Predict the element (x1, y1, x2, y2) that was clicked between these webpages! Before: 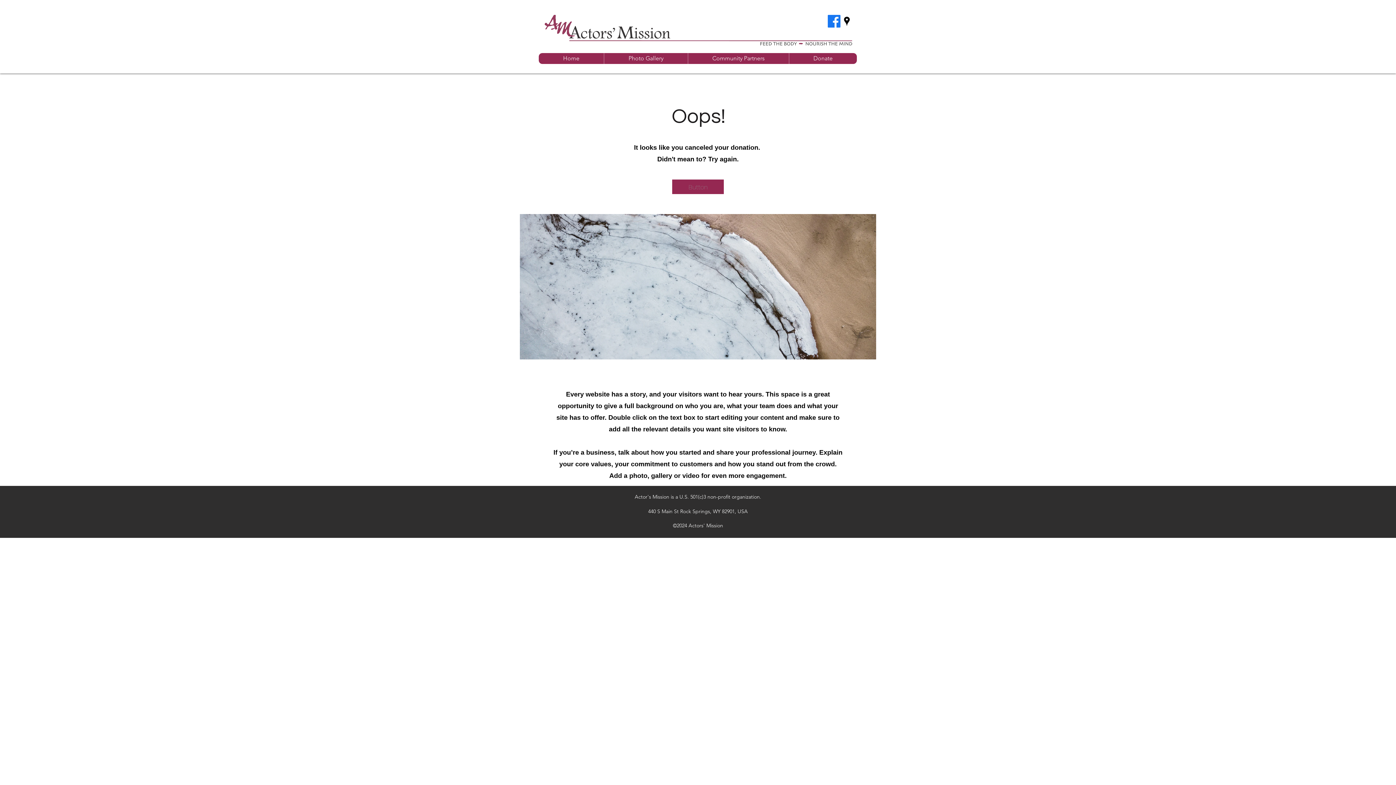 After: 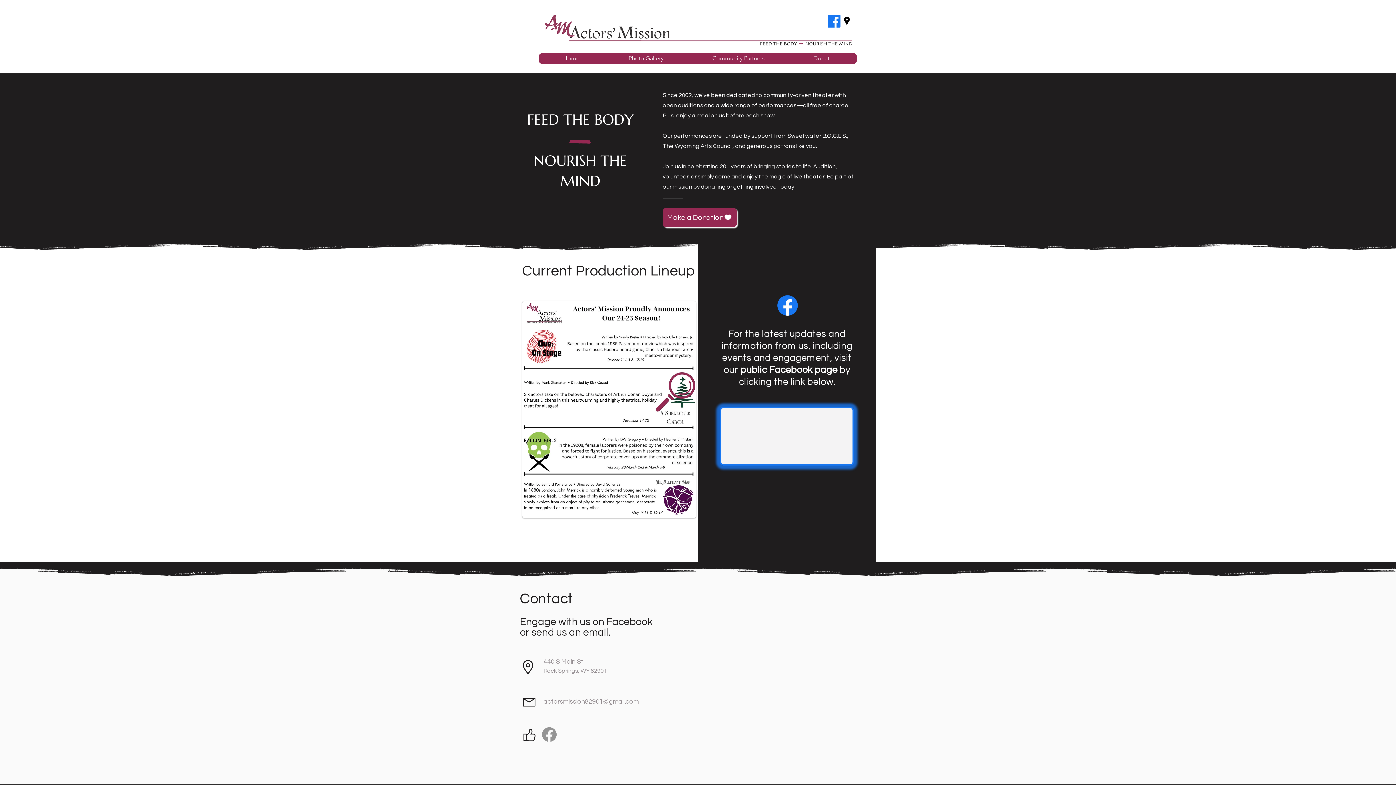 Action: bbox: (538, 53, 604, 64) label: Home